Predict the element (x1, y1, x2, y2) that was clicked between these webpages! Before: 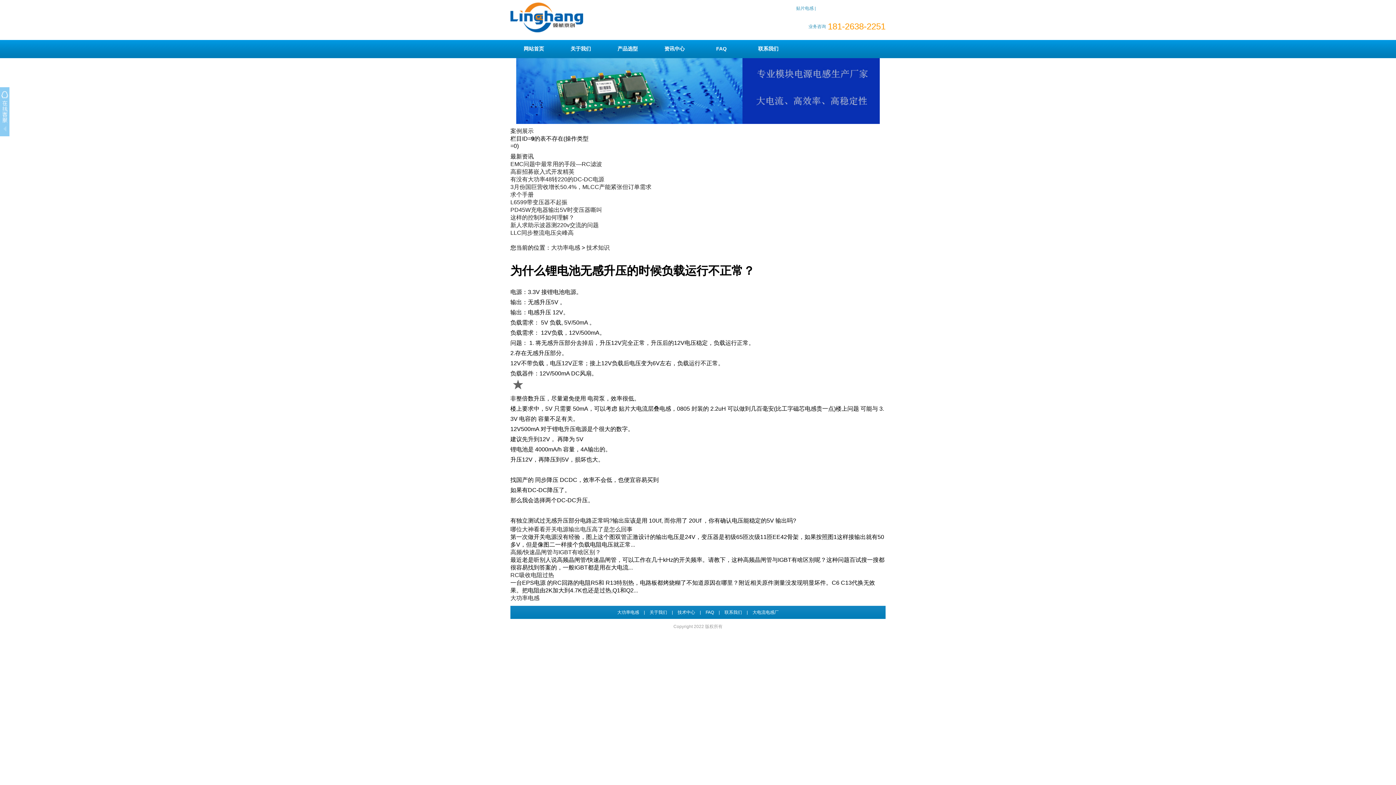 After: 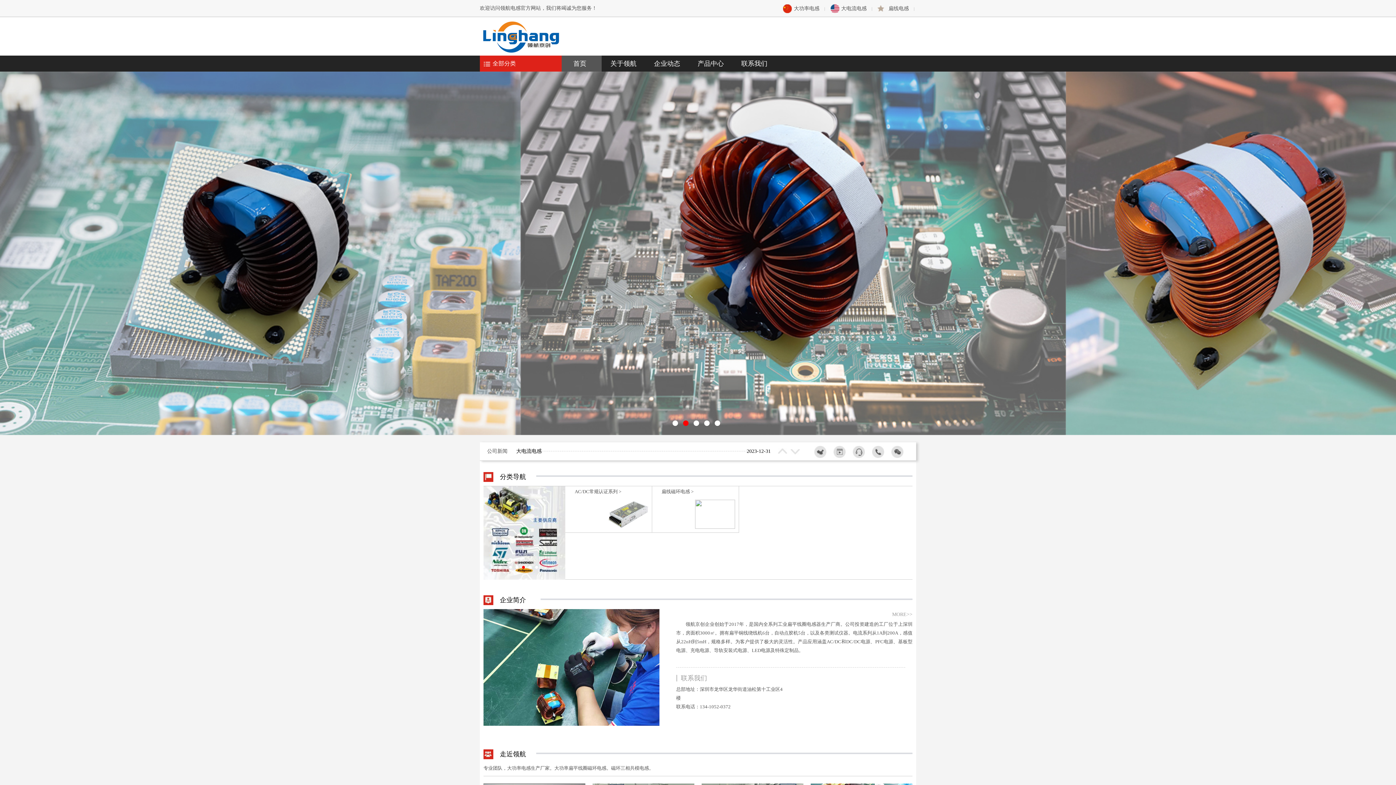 Action: bbox: (551, 244, 580, 250) label: 大功率电感